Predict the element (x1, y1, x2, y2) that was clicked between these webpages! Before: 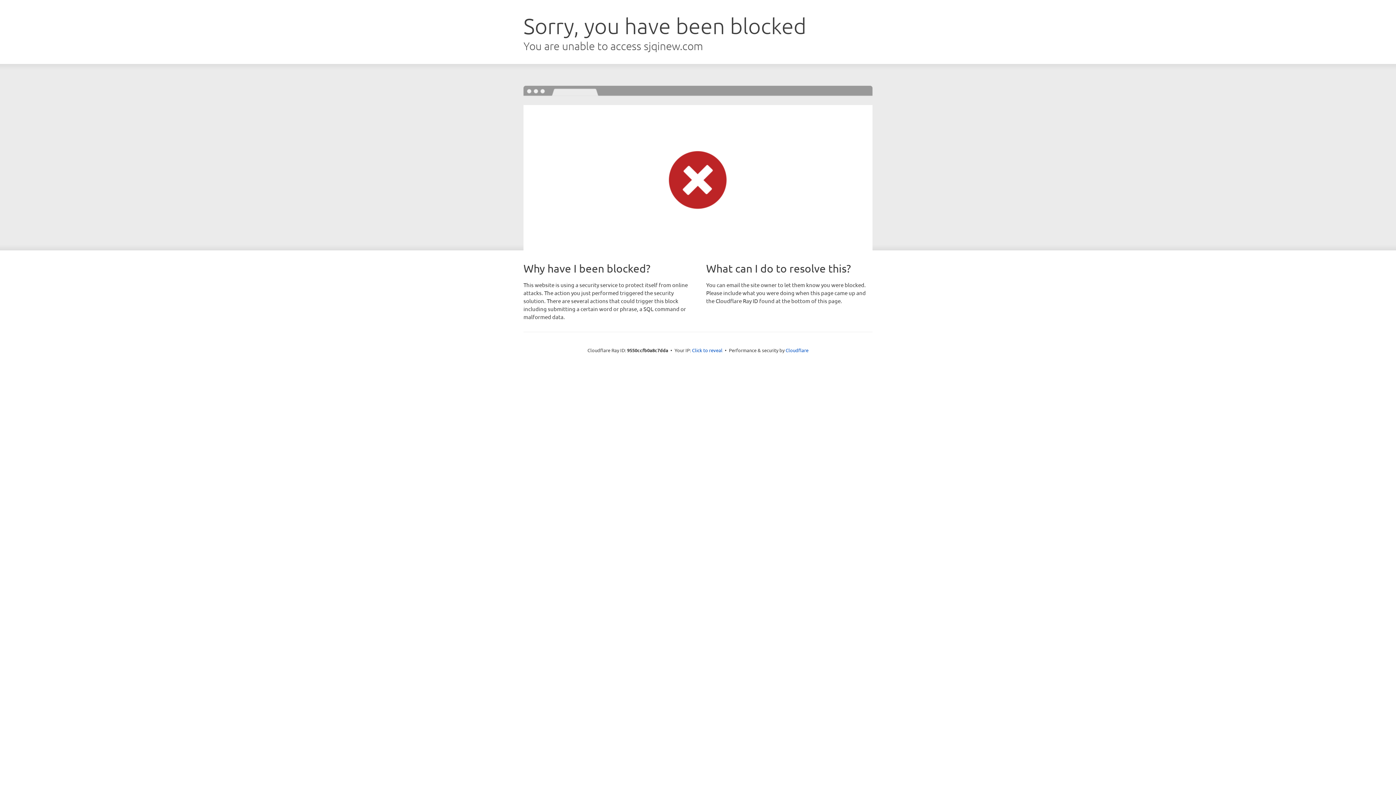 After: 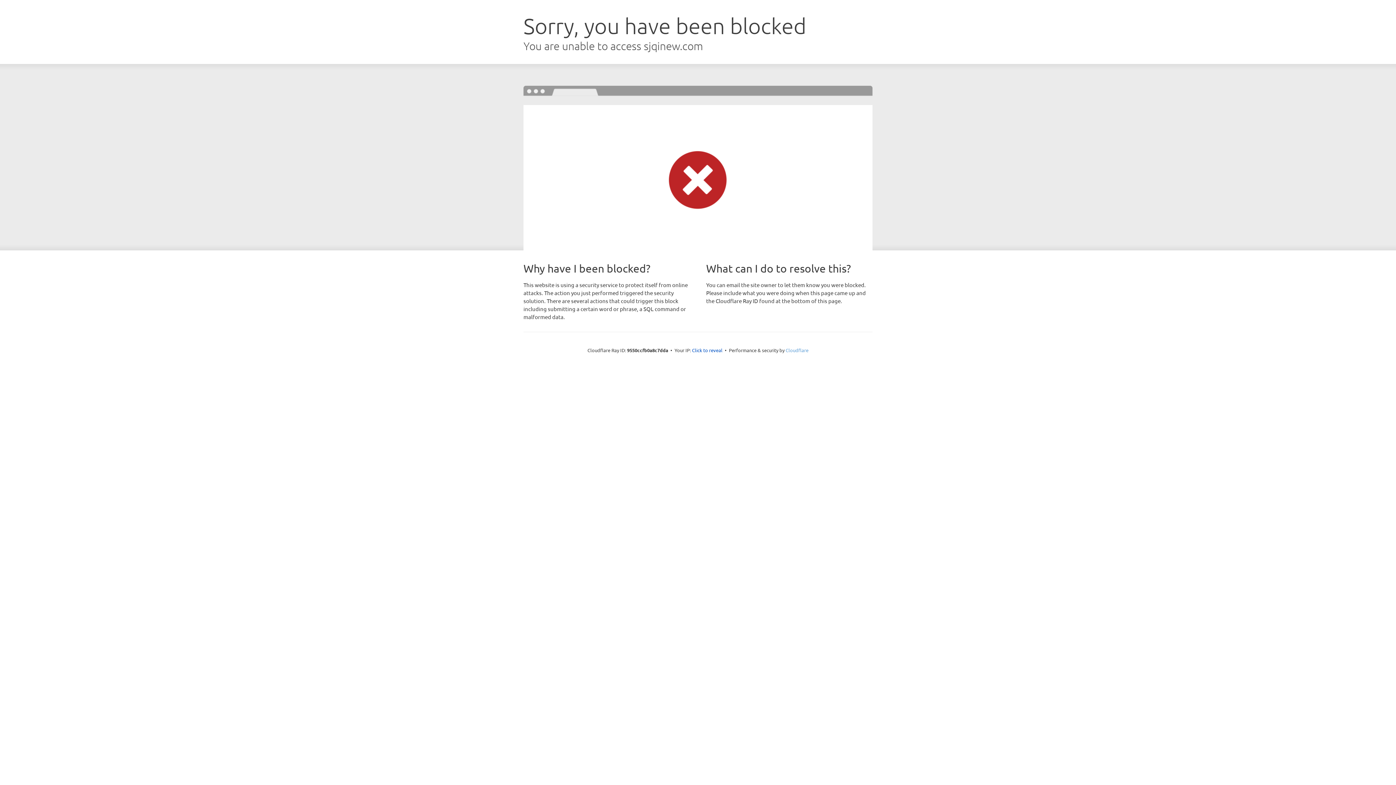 Action: label: Cloudflare bbox: (785, 347, 808, 353)